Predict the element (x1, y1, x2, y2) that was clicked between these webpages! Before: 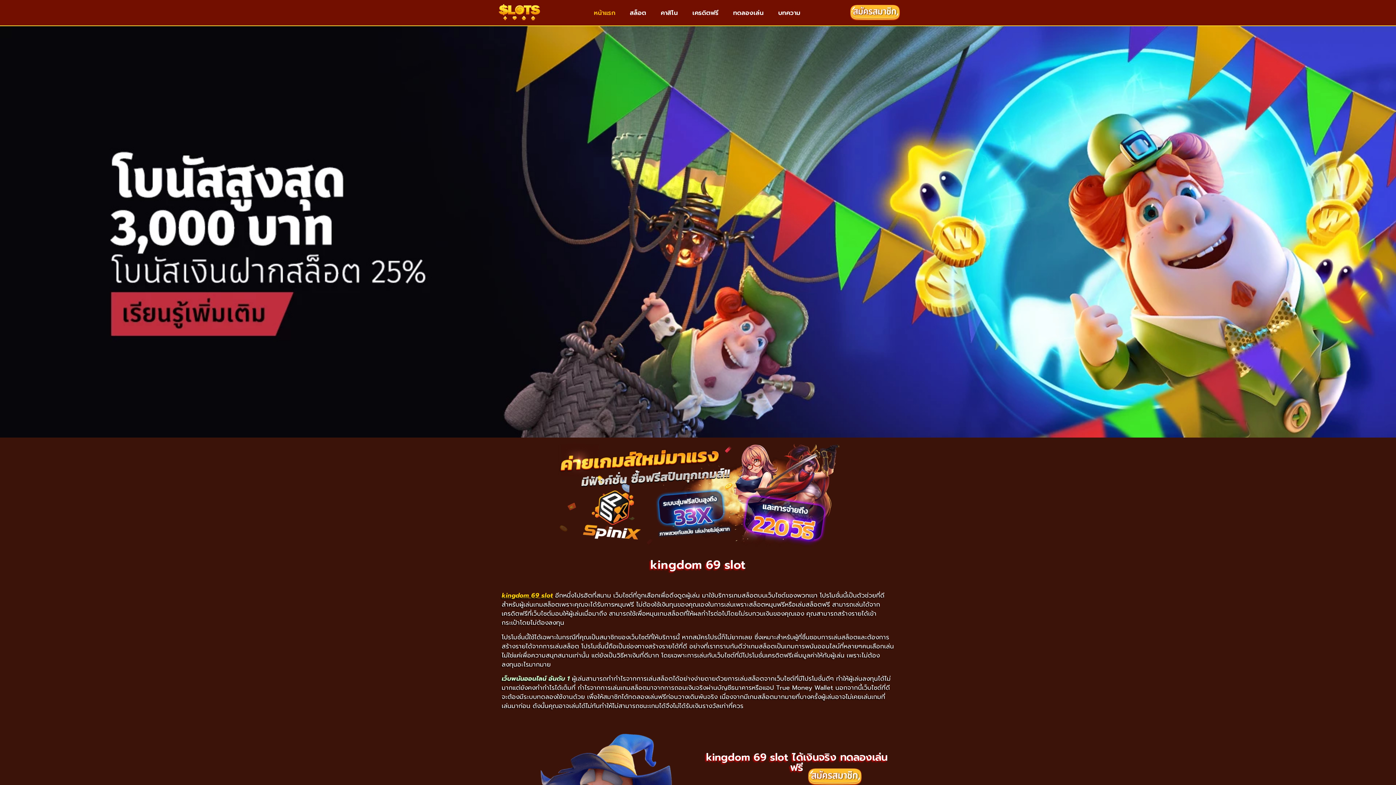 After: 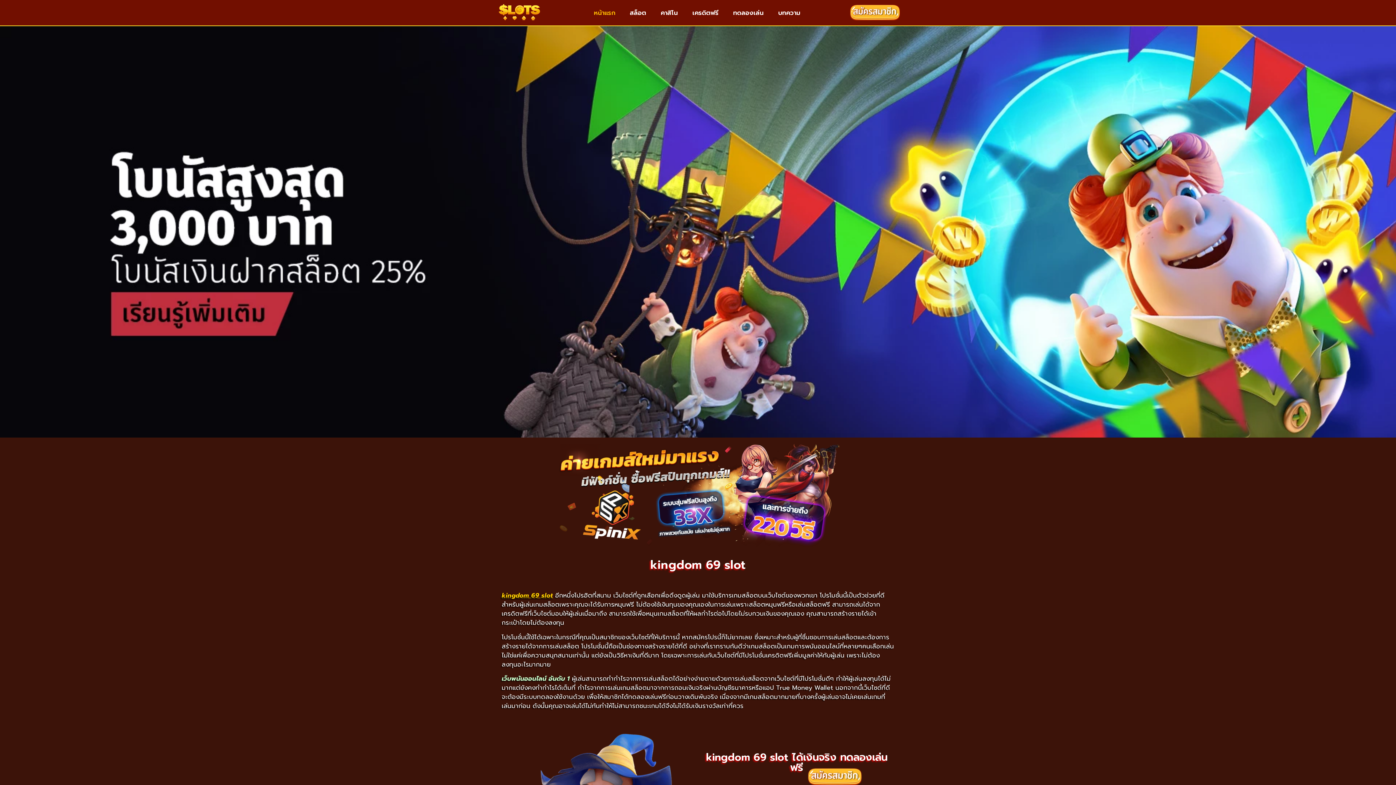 Action: bbox: (494, 0, 544, 25)